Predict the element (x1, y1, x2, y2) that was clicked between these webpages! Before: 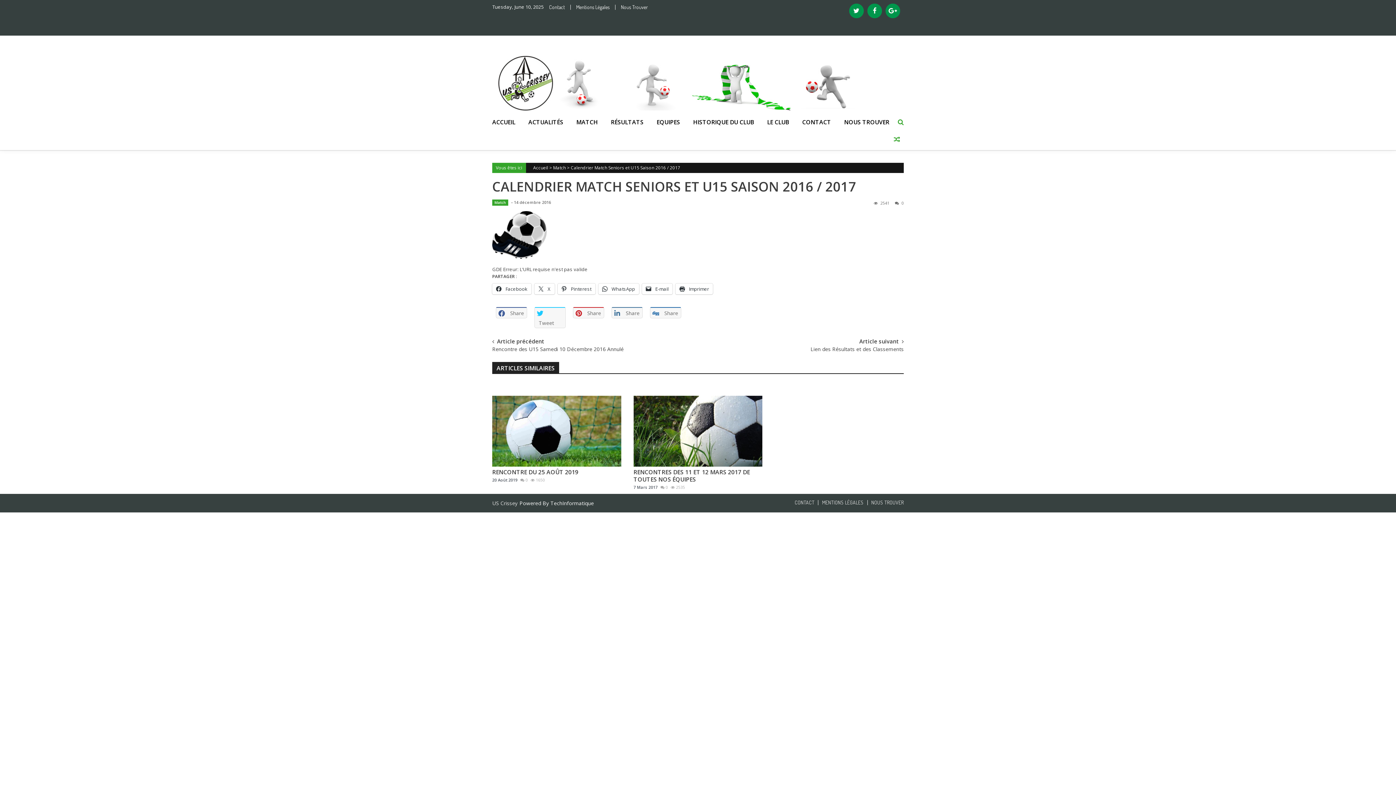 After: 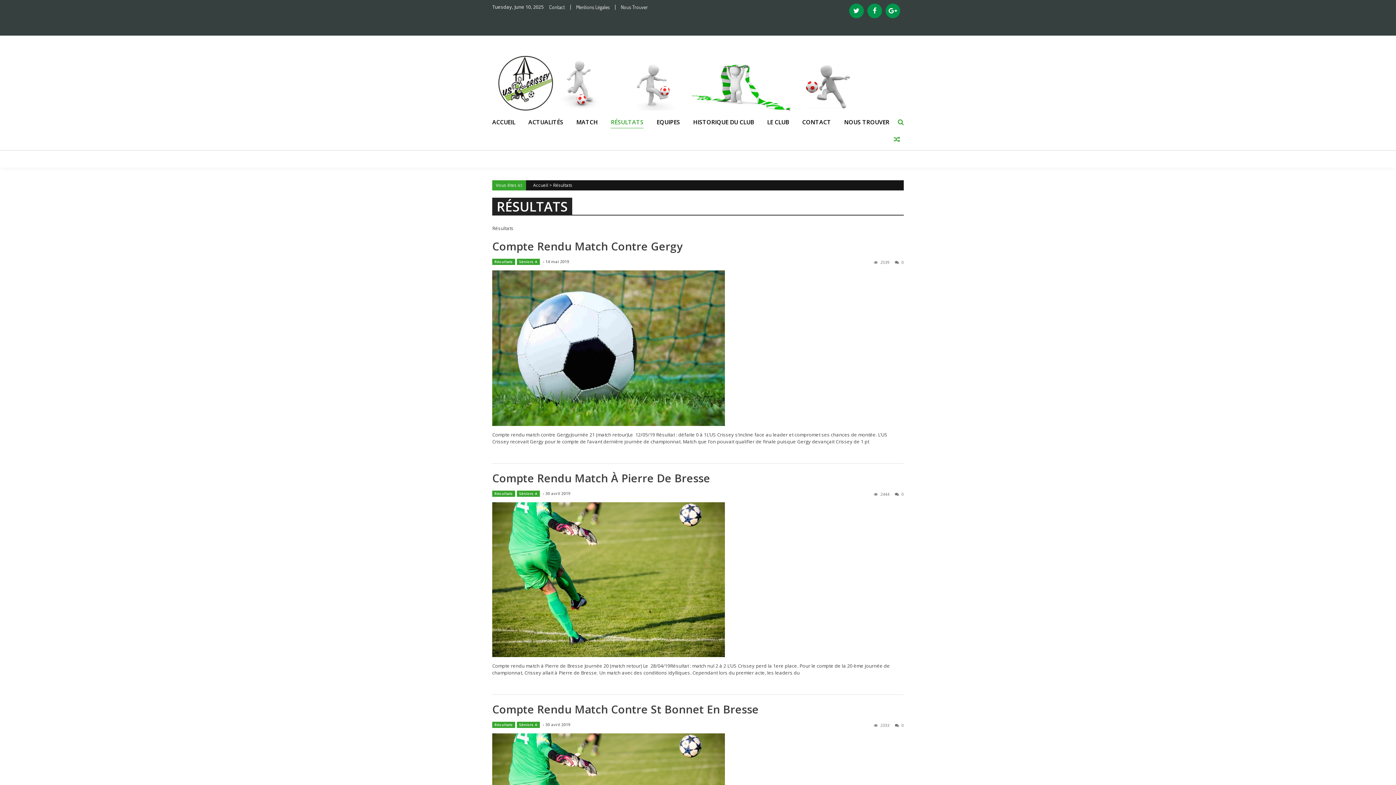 Action: label: RÉSULTATS bbox: (611, 117, 643, 126)